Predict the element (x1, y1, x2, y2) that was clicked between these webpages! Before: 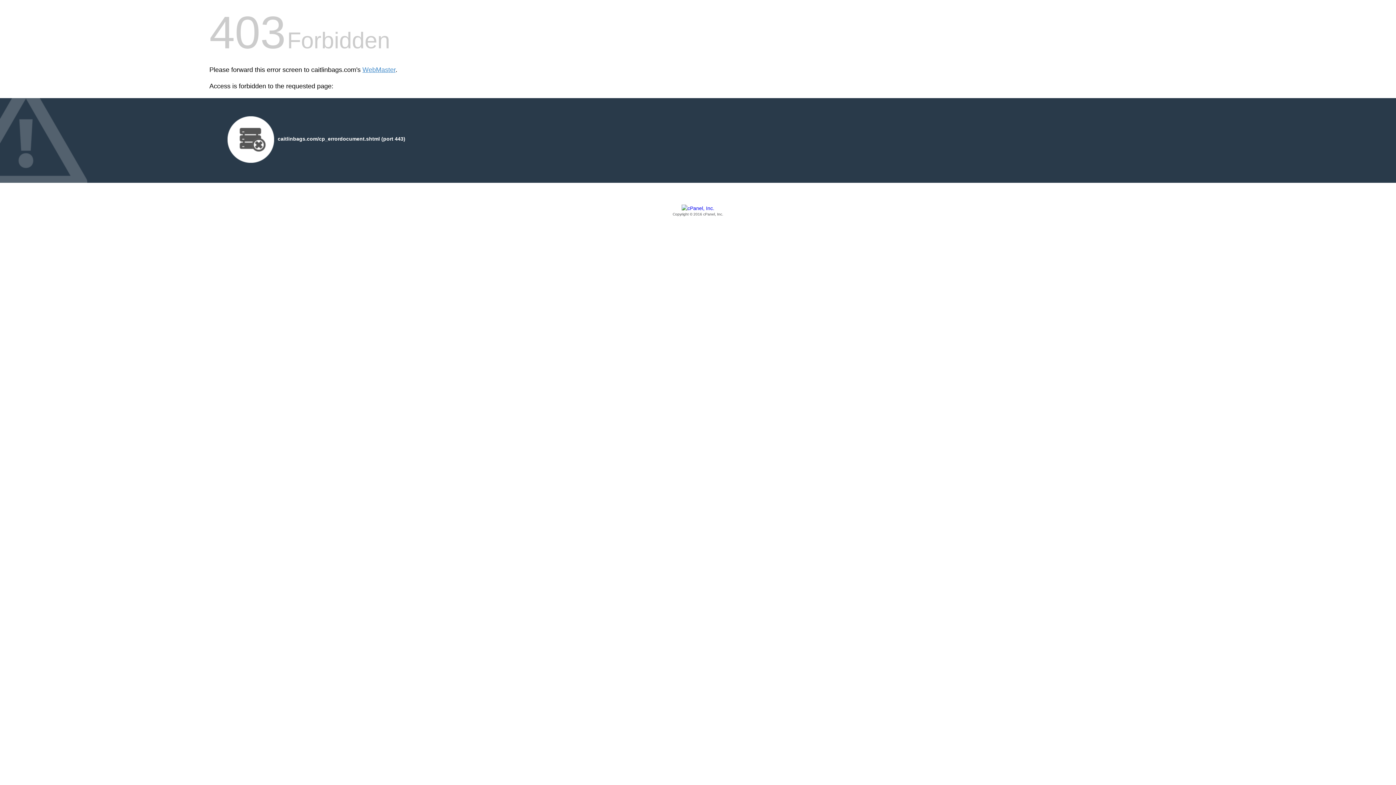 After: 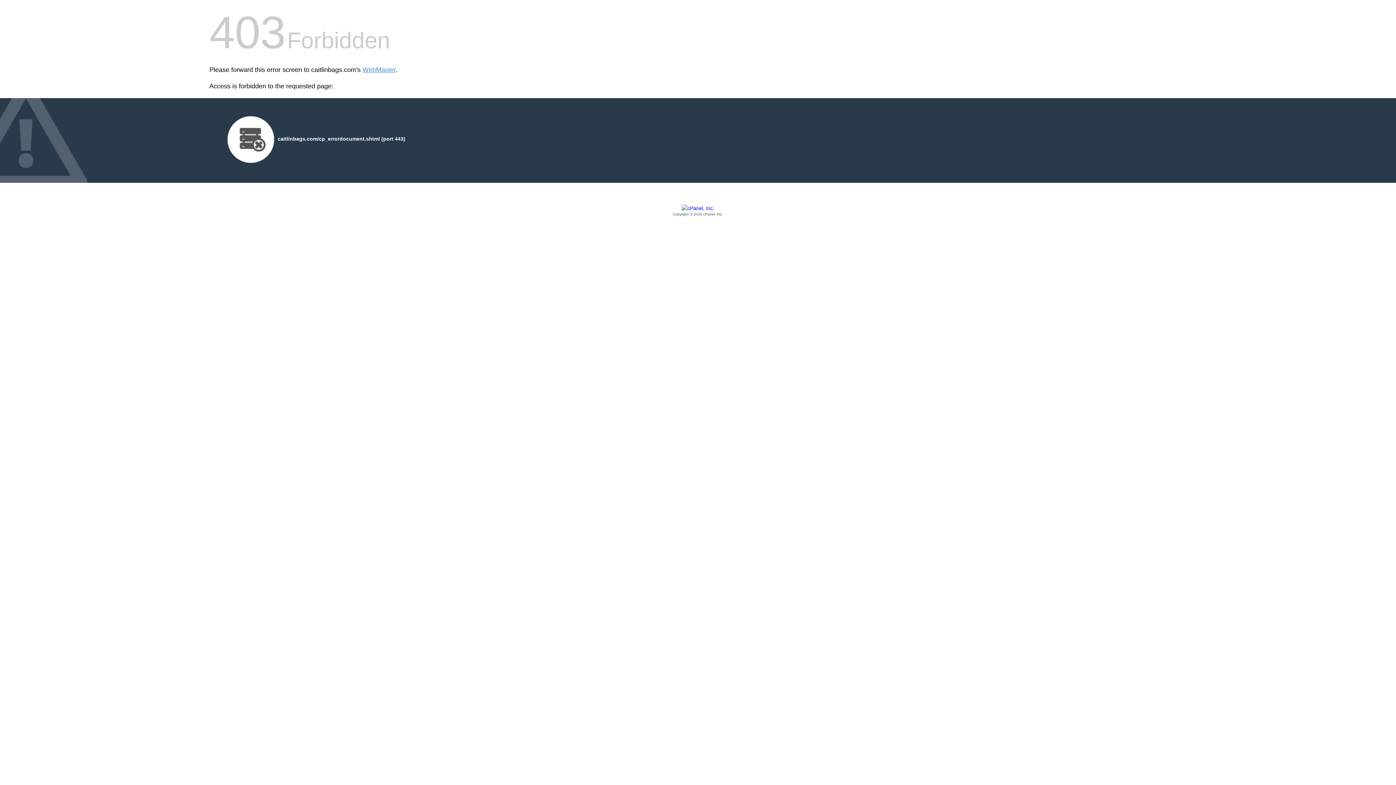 Action: bbox: (209, 205, 1186, 217) label: Copyright © 2016 cPanel, Inc.